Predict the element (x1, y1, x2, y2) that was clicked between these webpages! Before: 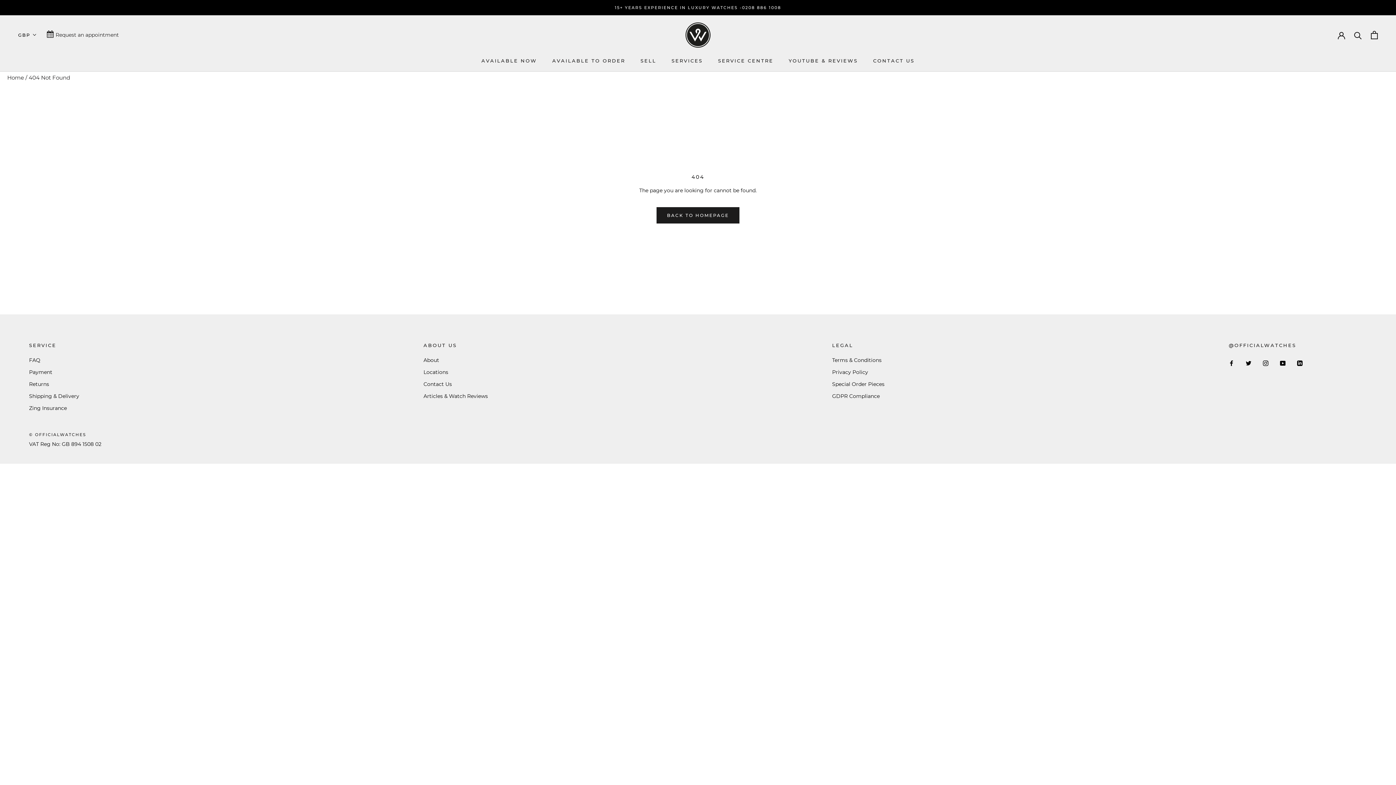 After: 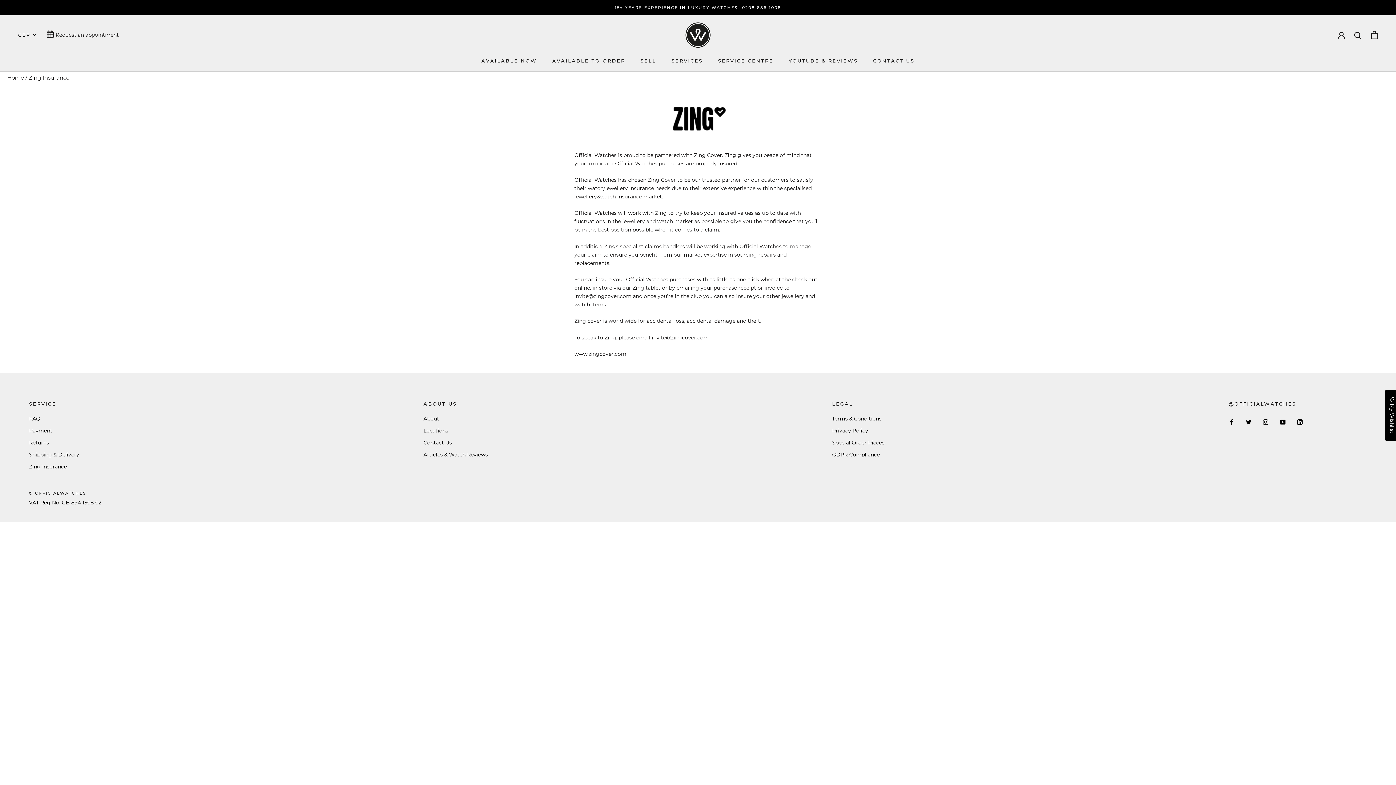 Action: bbox: (29, 404, 79, 412) label: Zing Insurance